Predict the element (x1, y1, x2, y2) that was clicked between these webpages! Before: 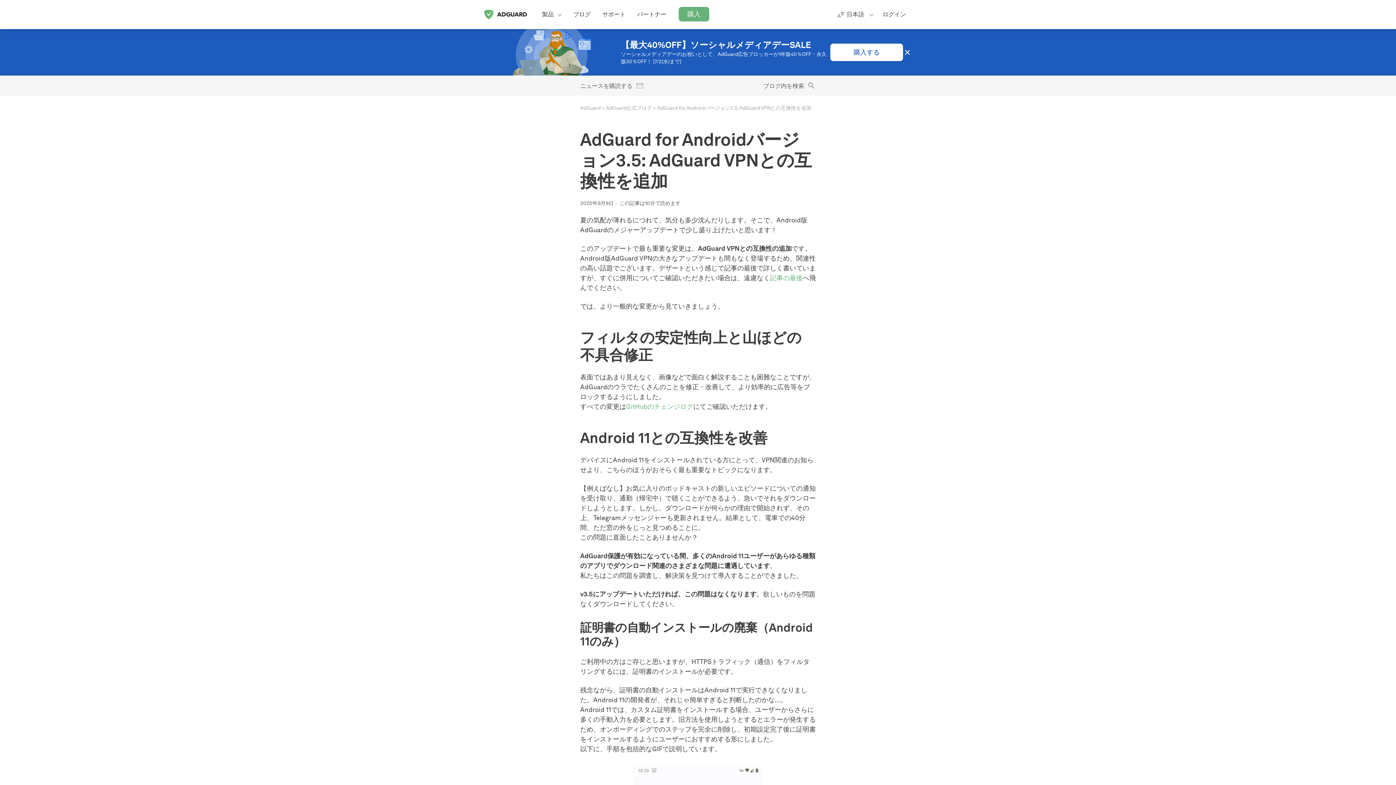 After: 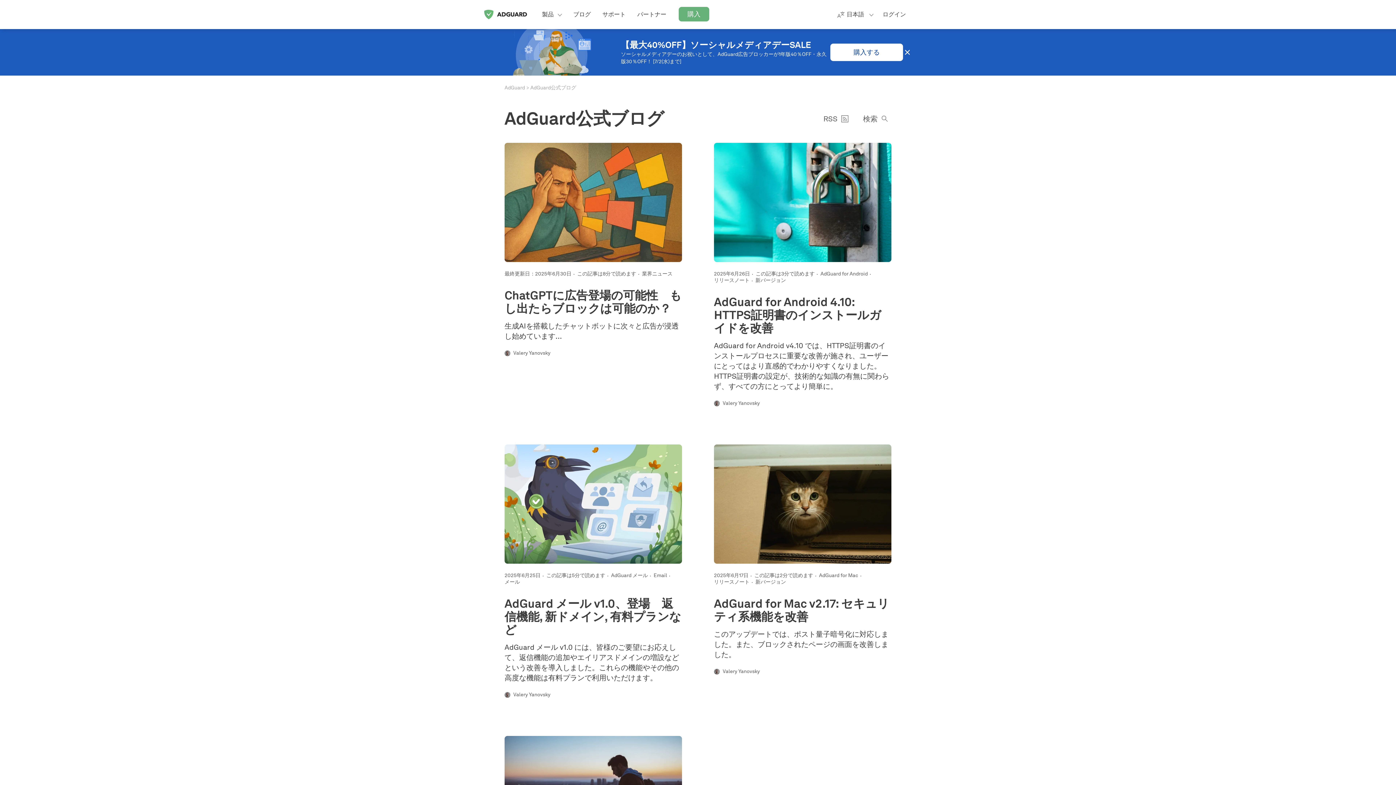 Action: bbox: (567, 0, 596, 29) label: ブログ